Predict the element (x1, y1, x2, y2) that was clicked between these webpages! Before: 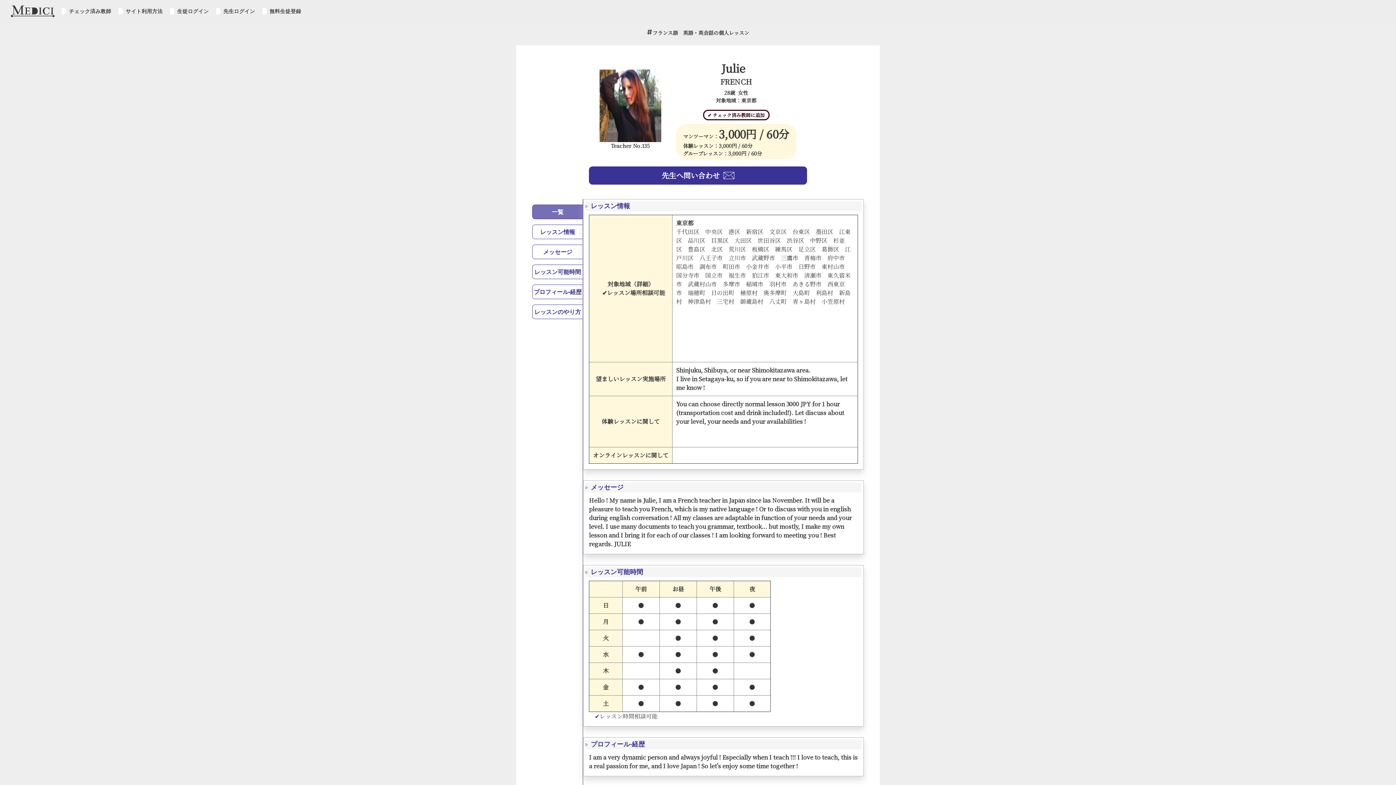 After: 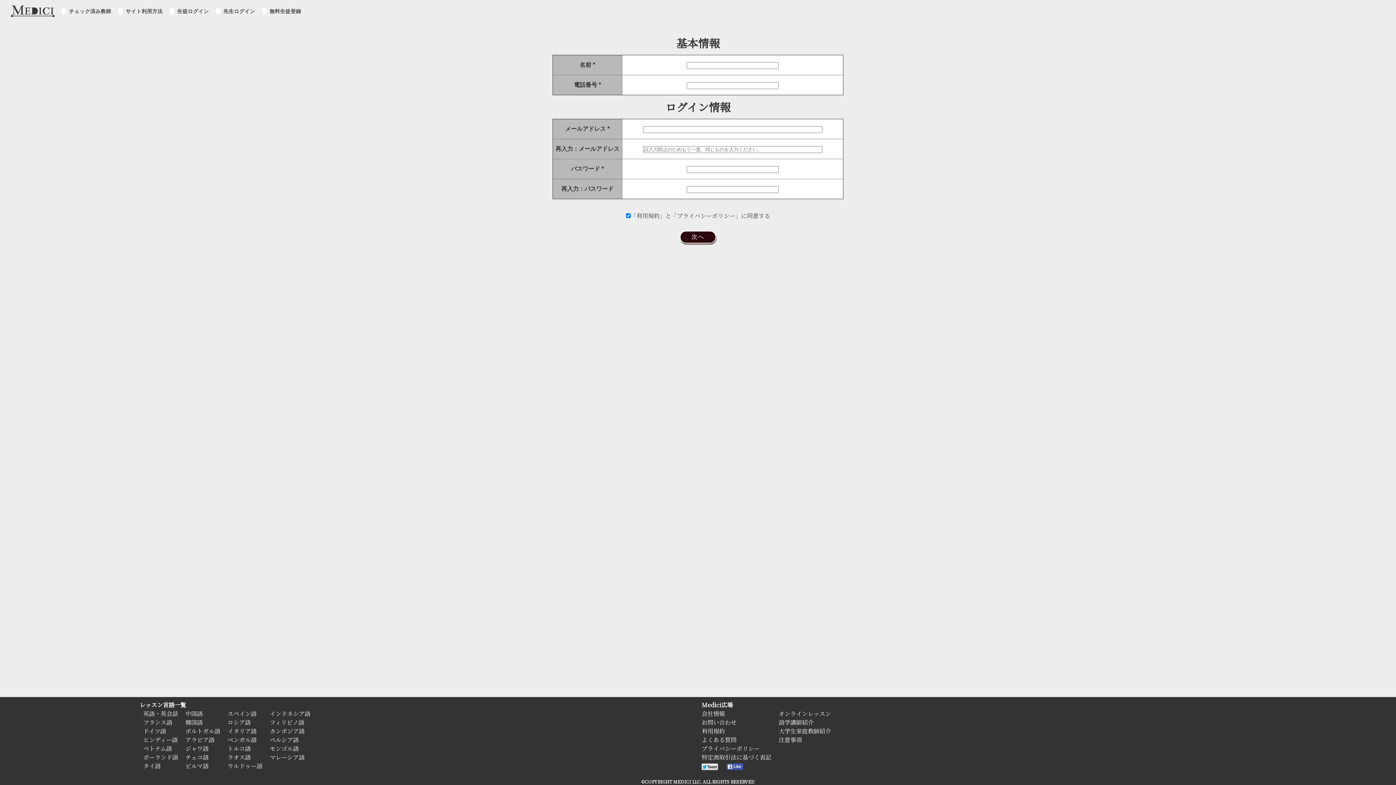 Action: label: 無料生徒登録 bbox: (262, 8, 301, 14)